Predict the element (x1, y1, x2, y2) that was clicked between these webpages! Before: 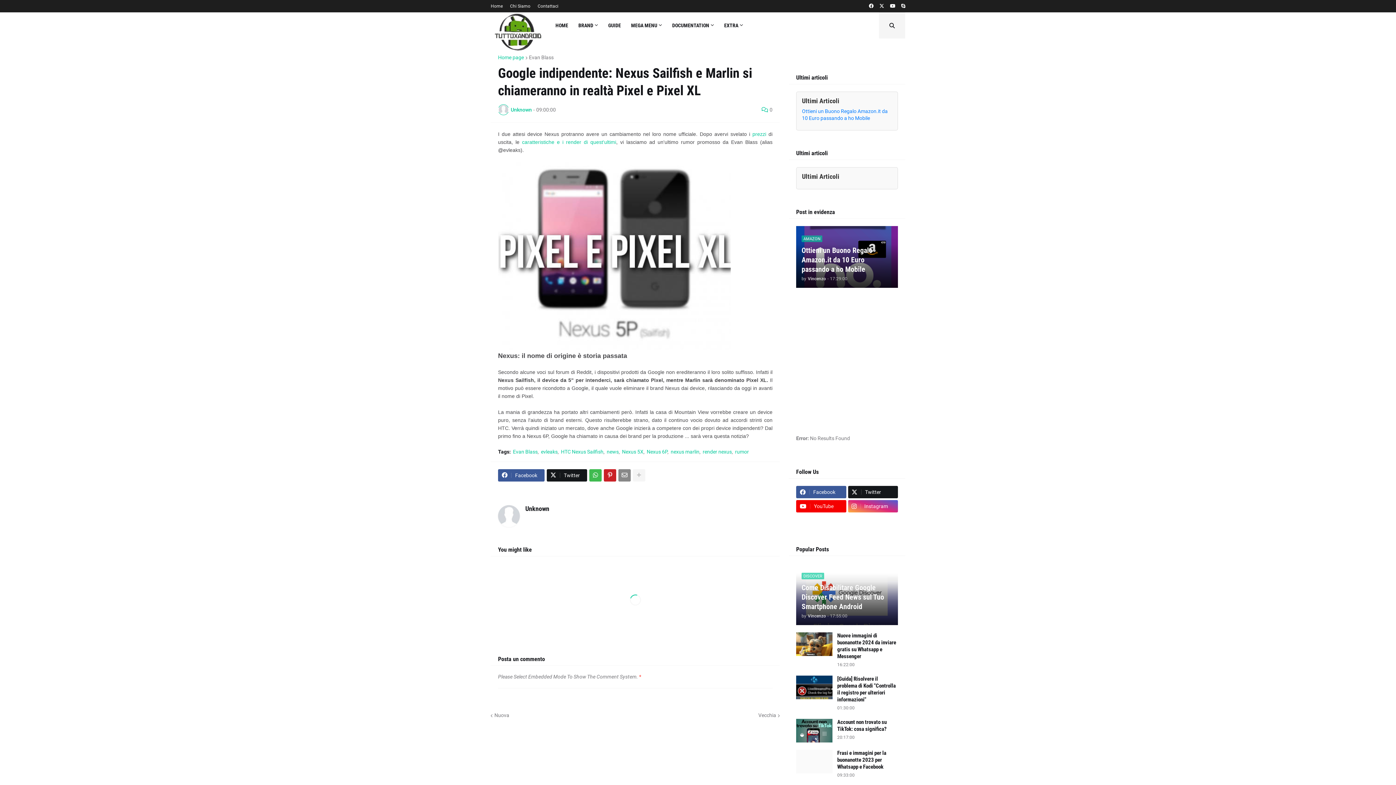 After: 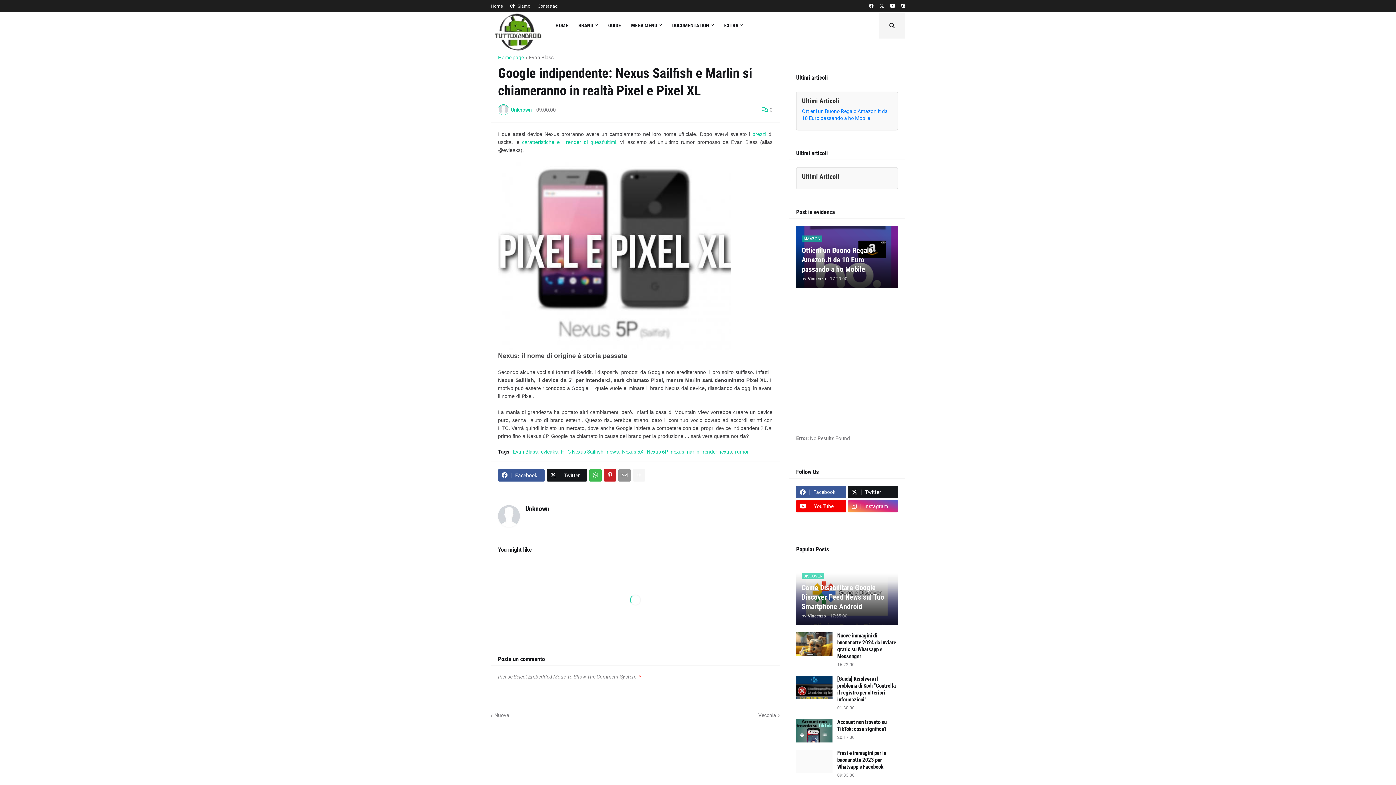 Action: bbox: (618, 469, 630, 481)